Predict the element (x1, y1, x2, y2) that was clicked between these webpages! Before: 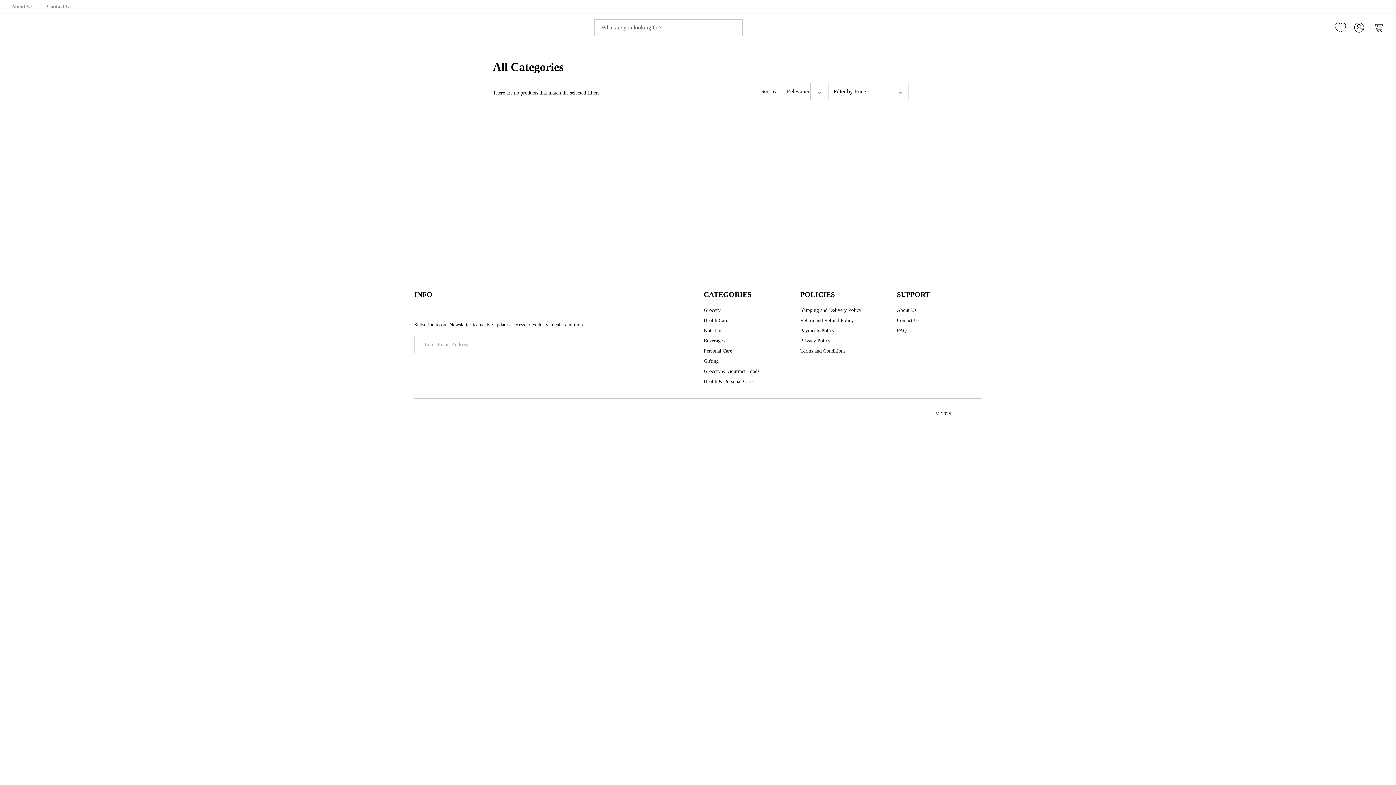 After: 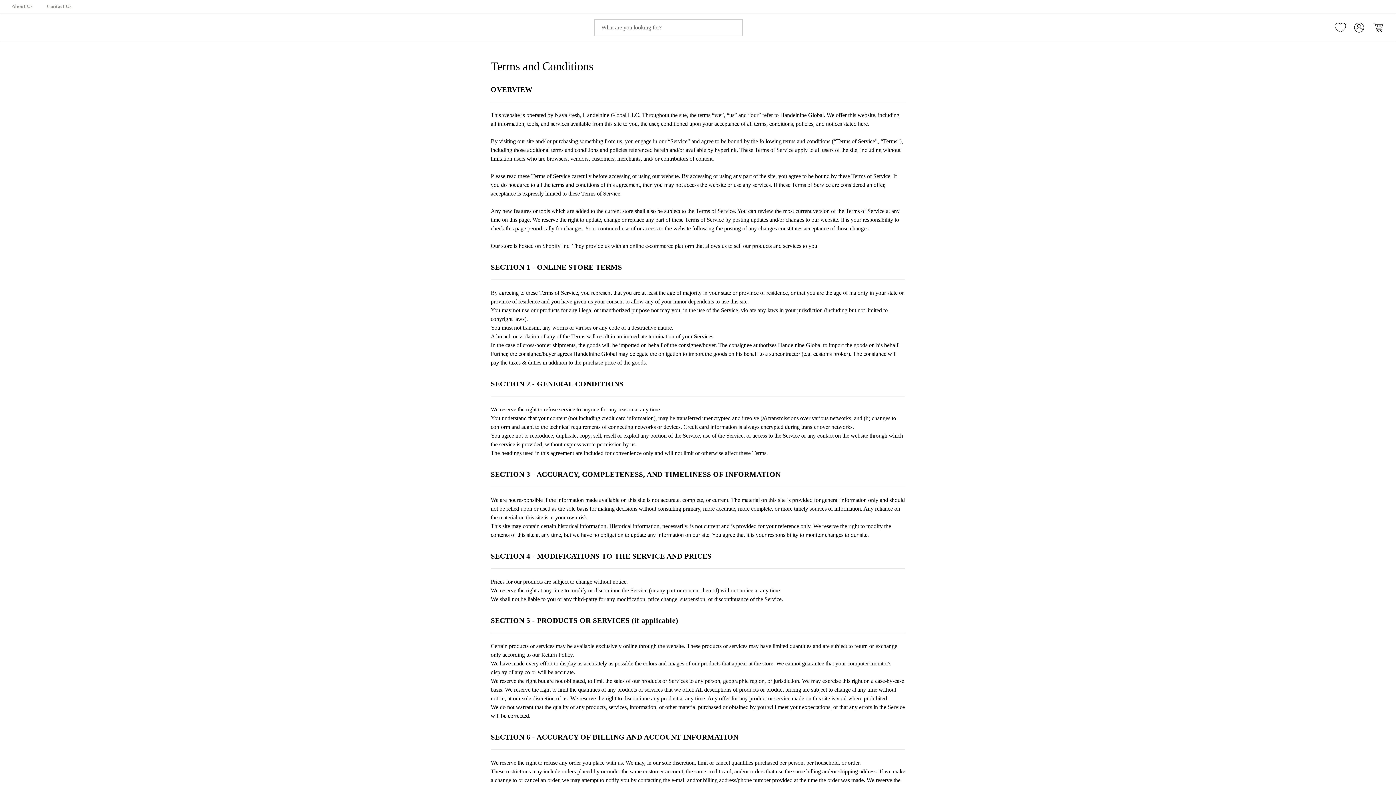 Action: bbox: (800, 347, 845, 354) label: Terms and Conditions